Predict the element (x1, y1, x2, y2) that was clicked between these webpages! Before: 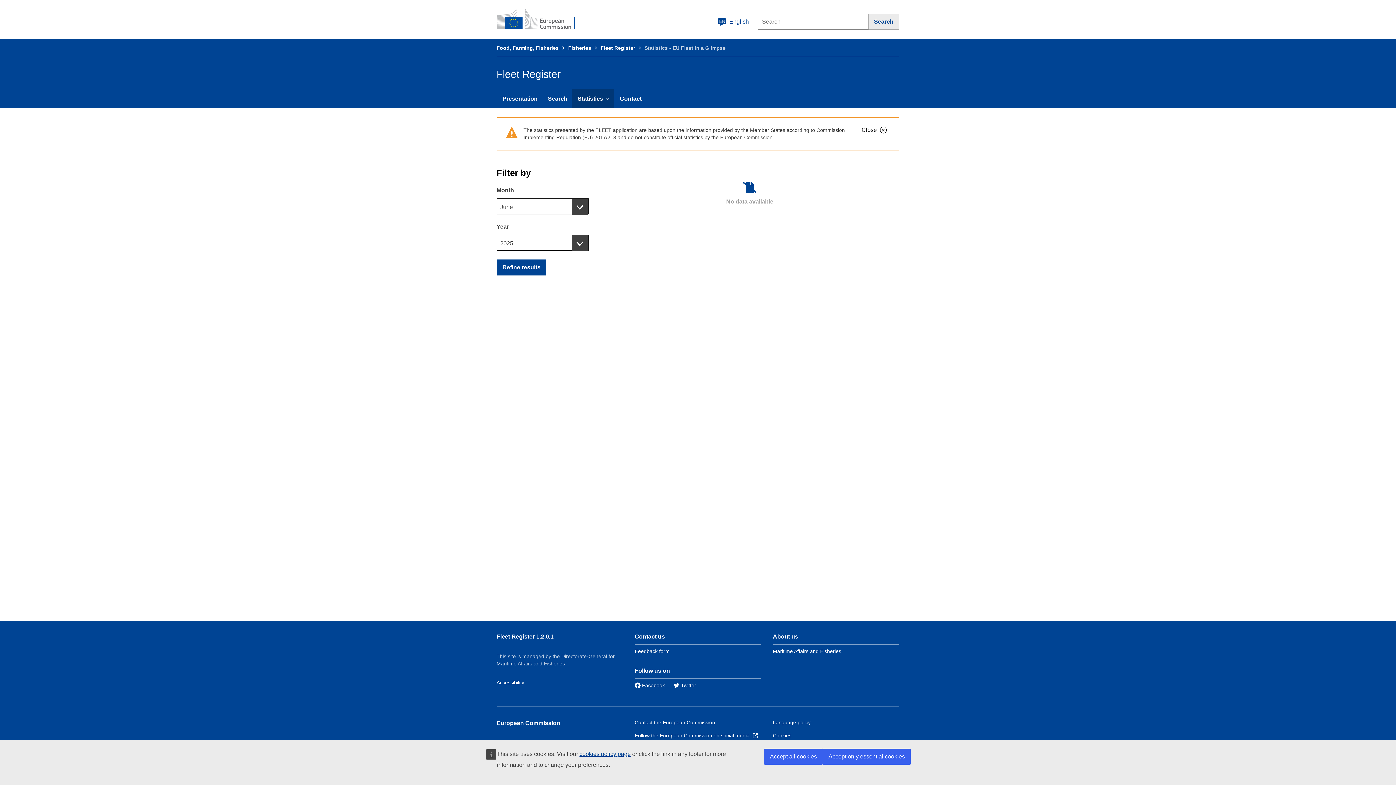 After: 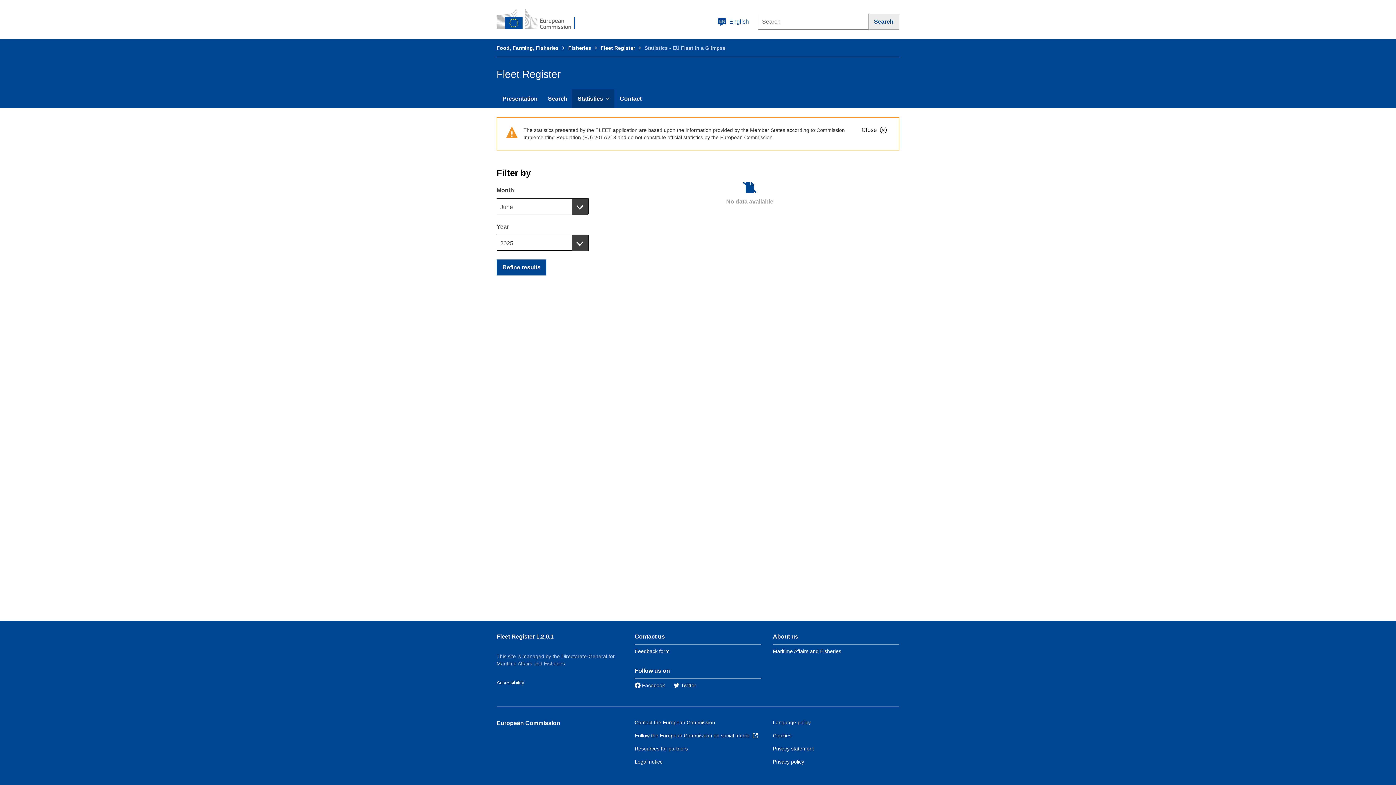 Action: bbox: (764, 749, 822, 765) label: Accept all cookies